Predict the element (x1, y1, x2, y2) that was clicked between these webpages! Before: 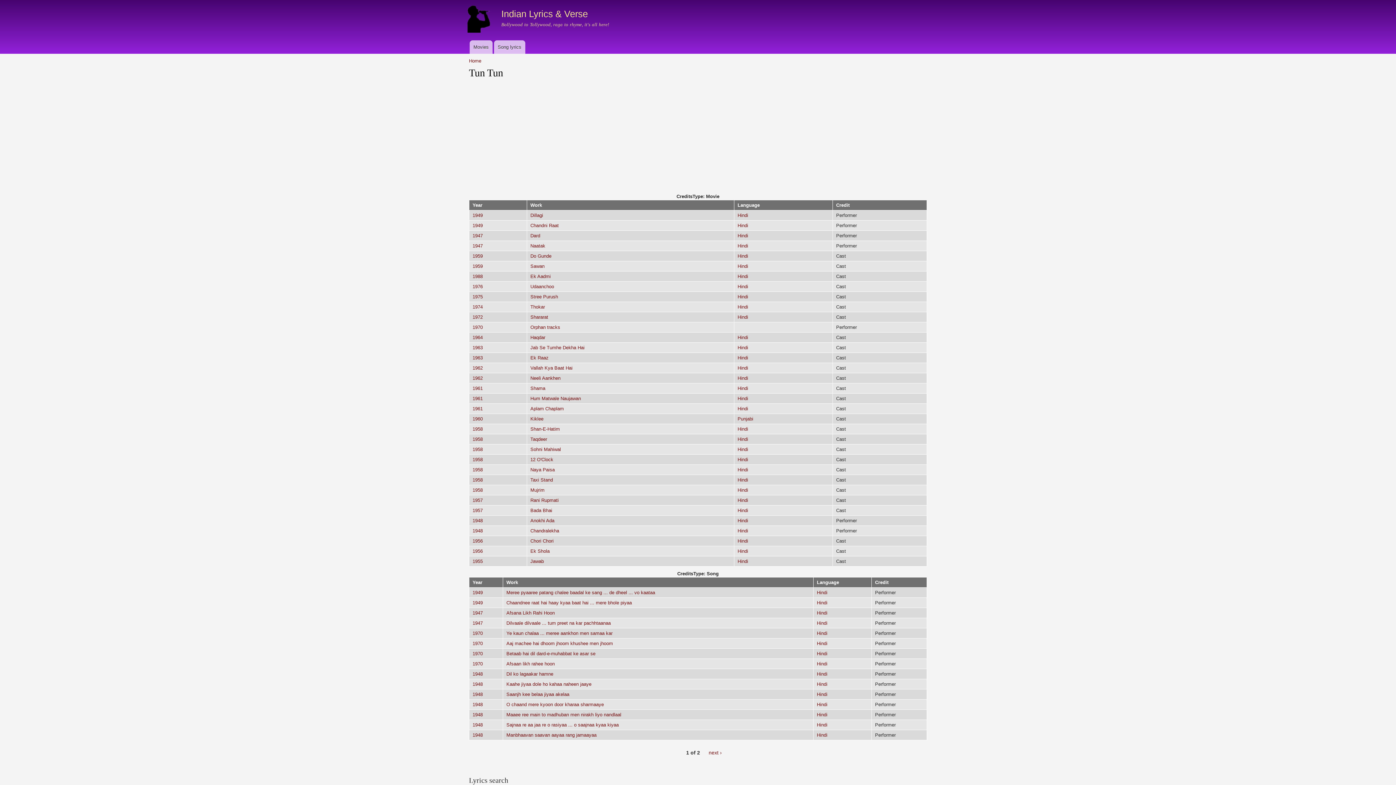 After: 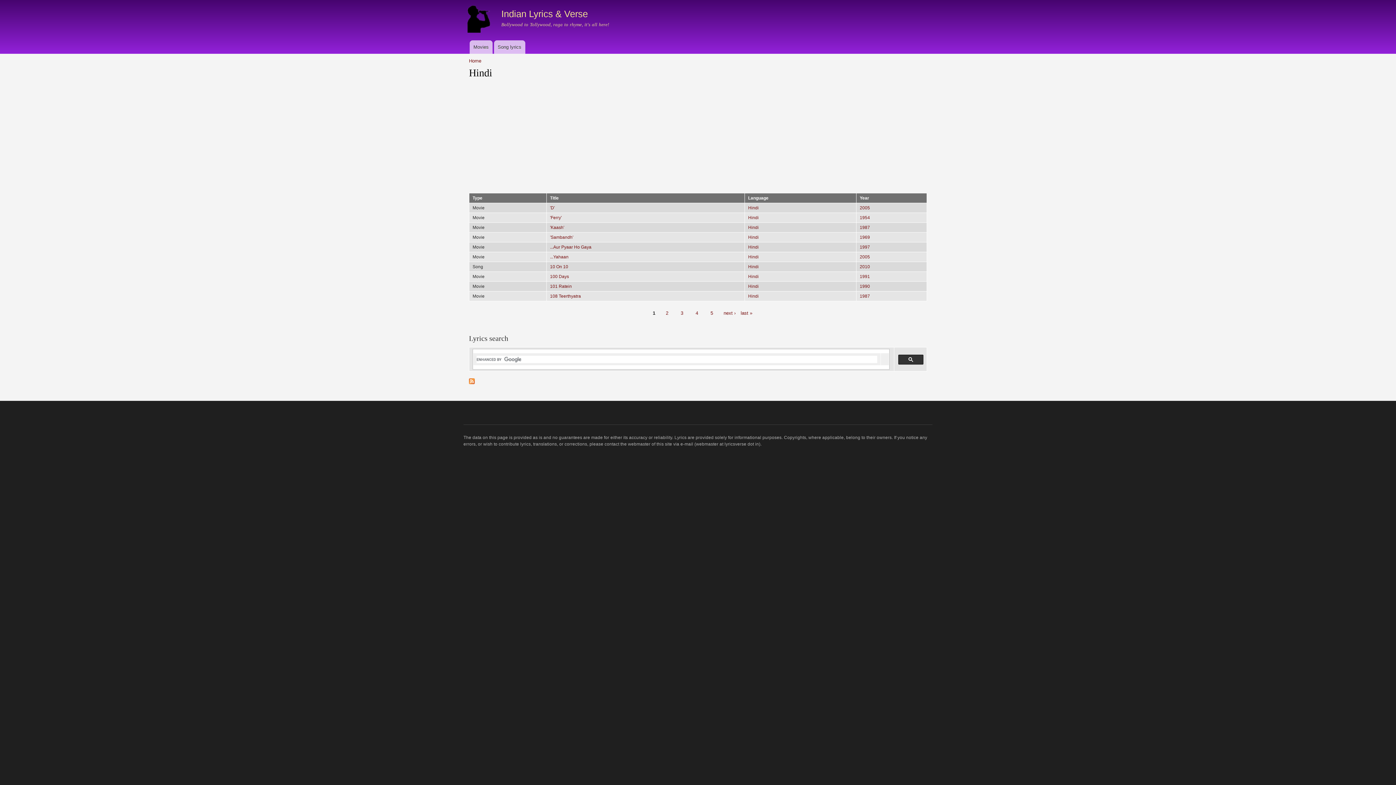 Action: label: Hindi bbox: (737, 396, 748, 401)